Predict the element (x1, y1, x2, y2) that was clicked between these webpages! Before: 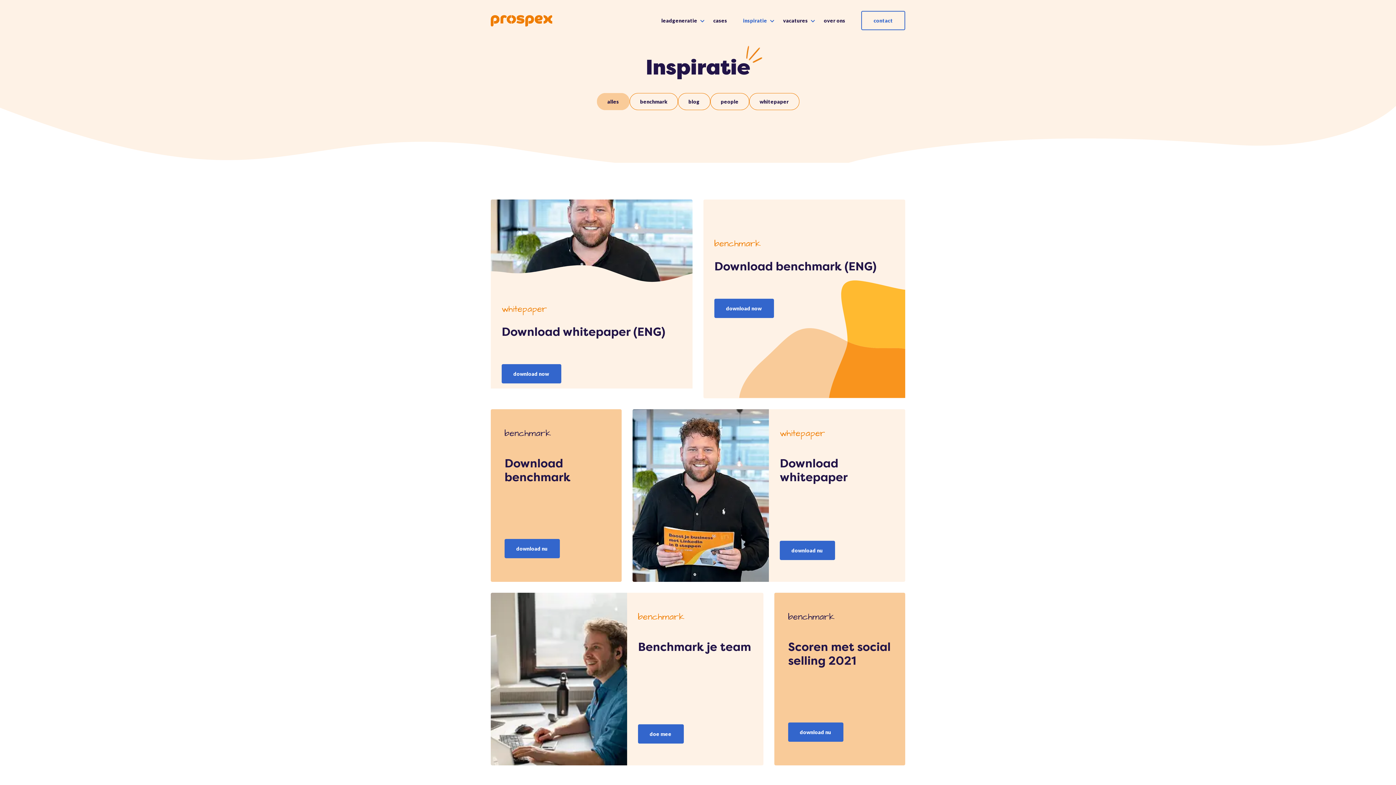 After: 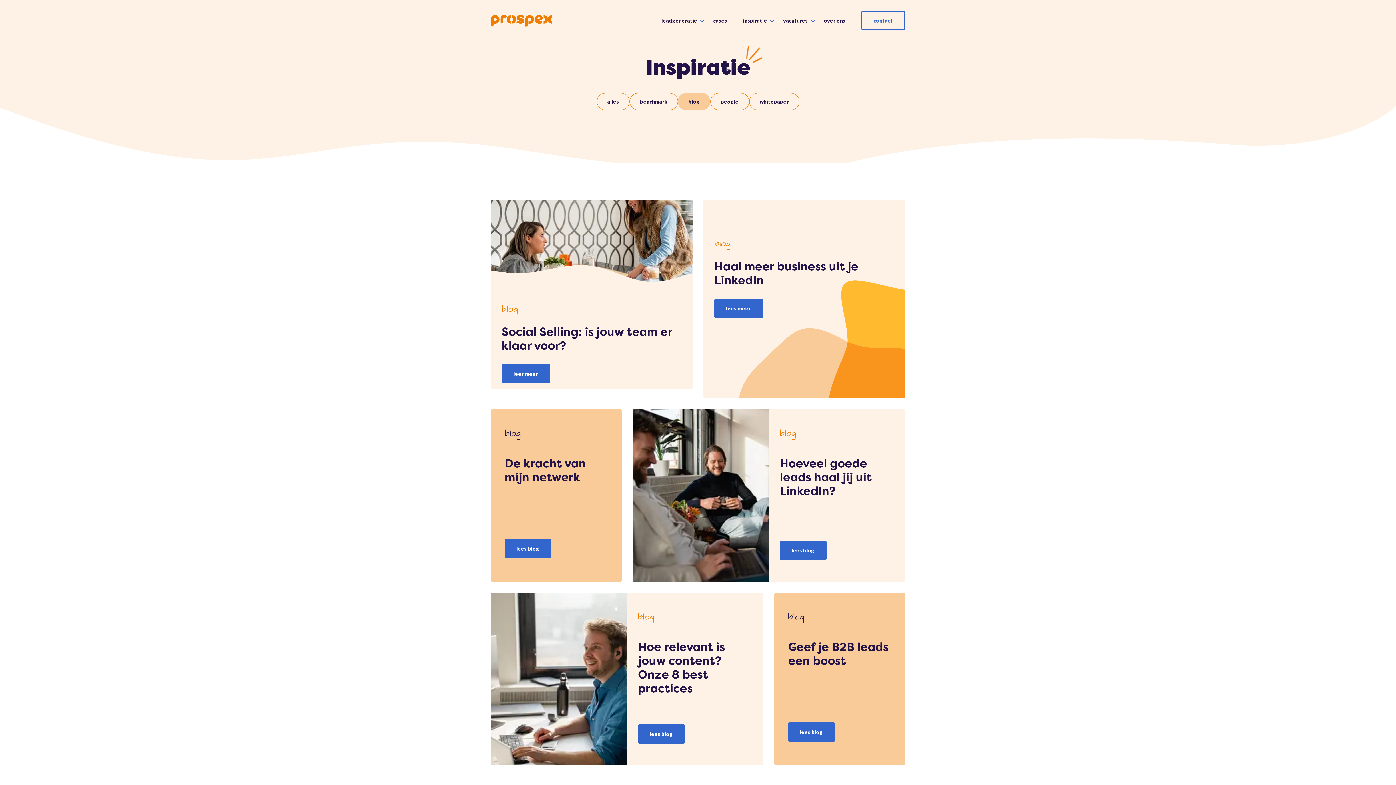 Action: bbox: (678, 93, 710, 110) label: blog